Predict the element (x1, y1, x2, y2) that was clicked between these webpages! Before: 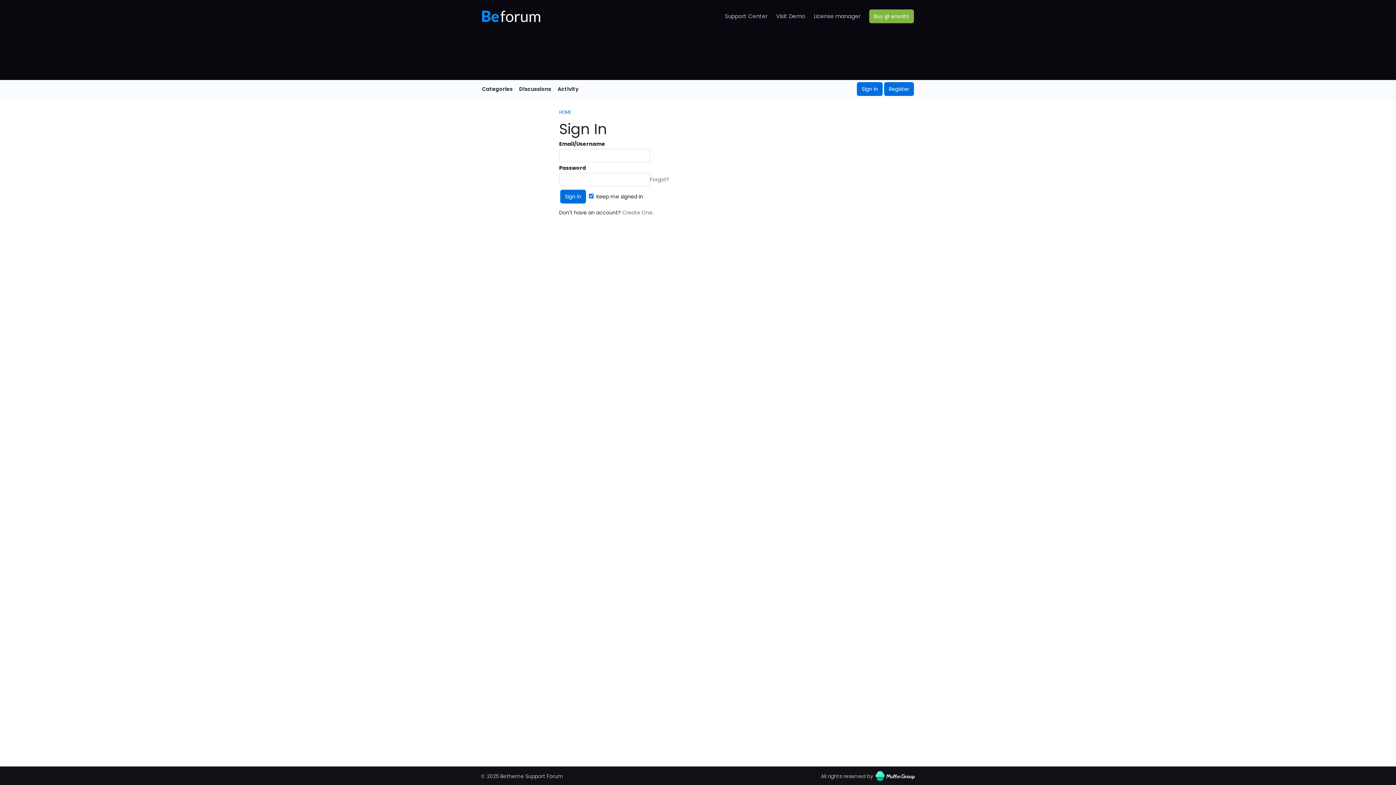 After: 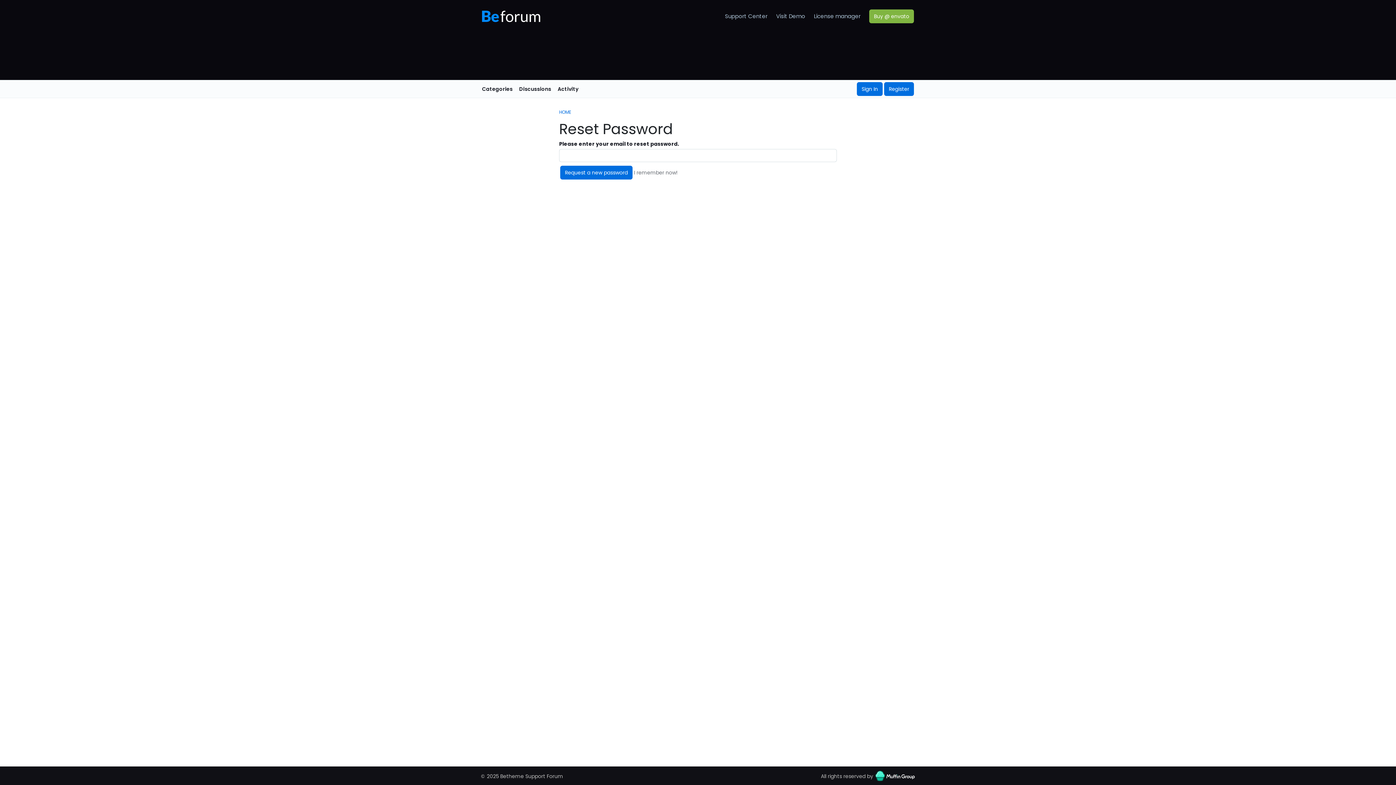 Action: bbox: (650, 176, 669, 183) label: Forgot?